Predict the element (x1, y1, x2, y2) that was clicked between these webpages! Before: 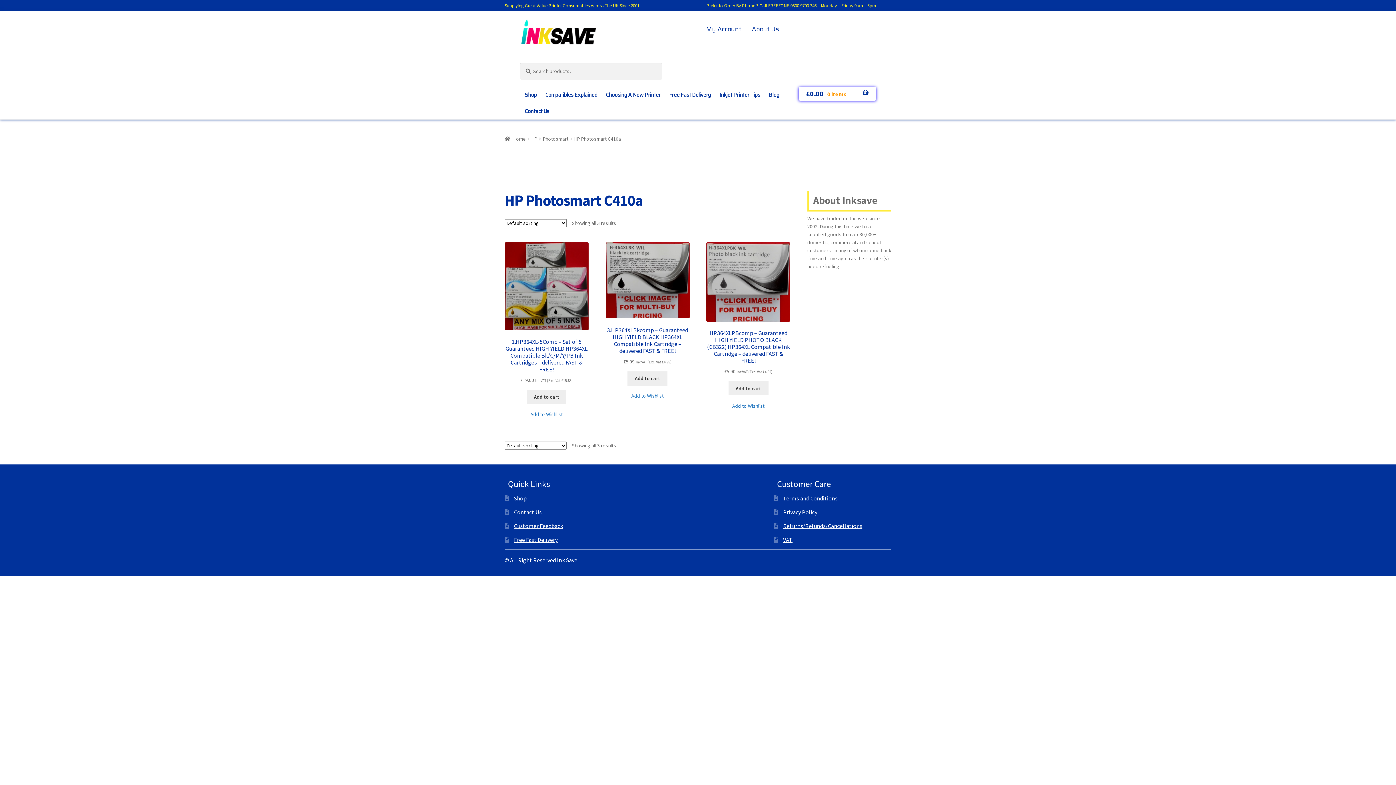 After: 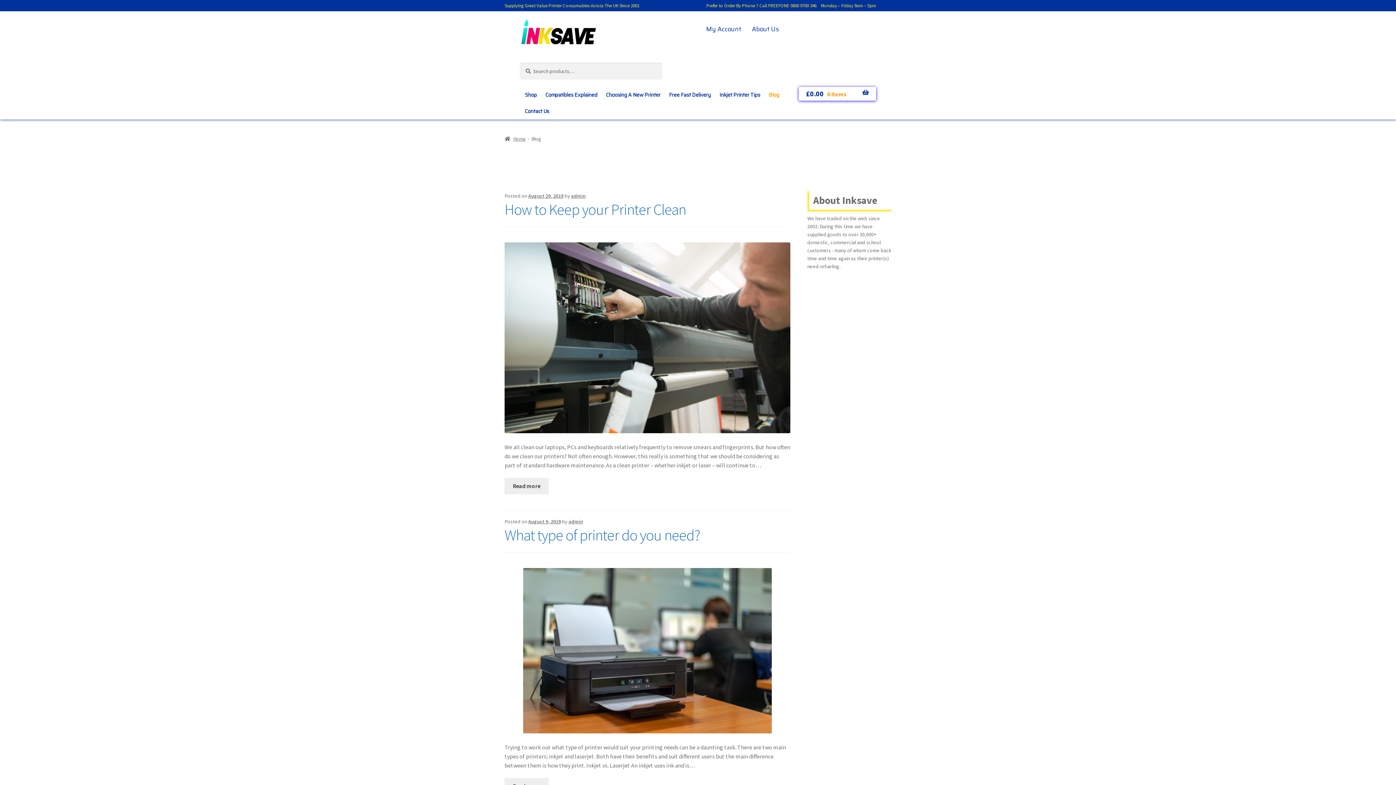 Action: label: Blog bbox: (765, 86, 783, 103)